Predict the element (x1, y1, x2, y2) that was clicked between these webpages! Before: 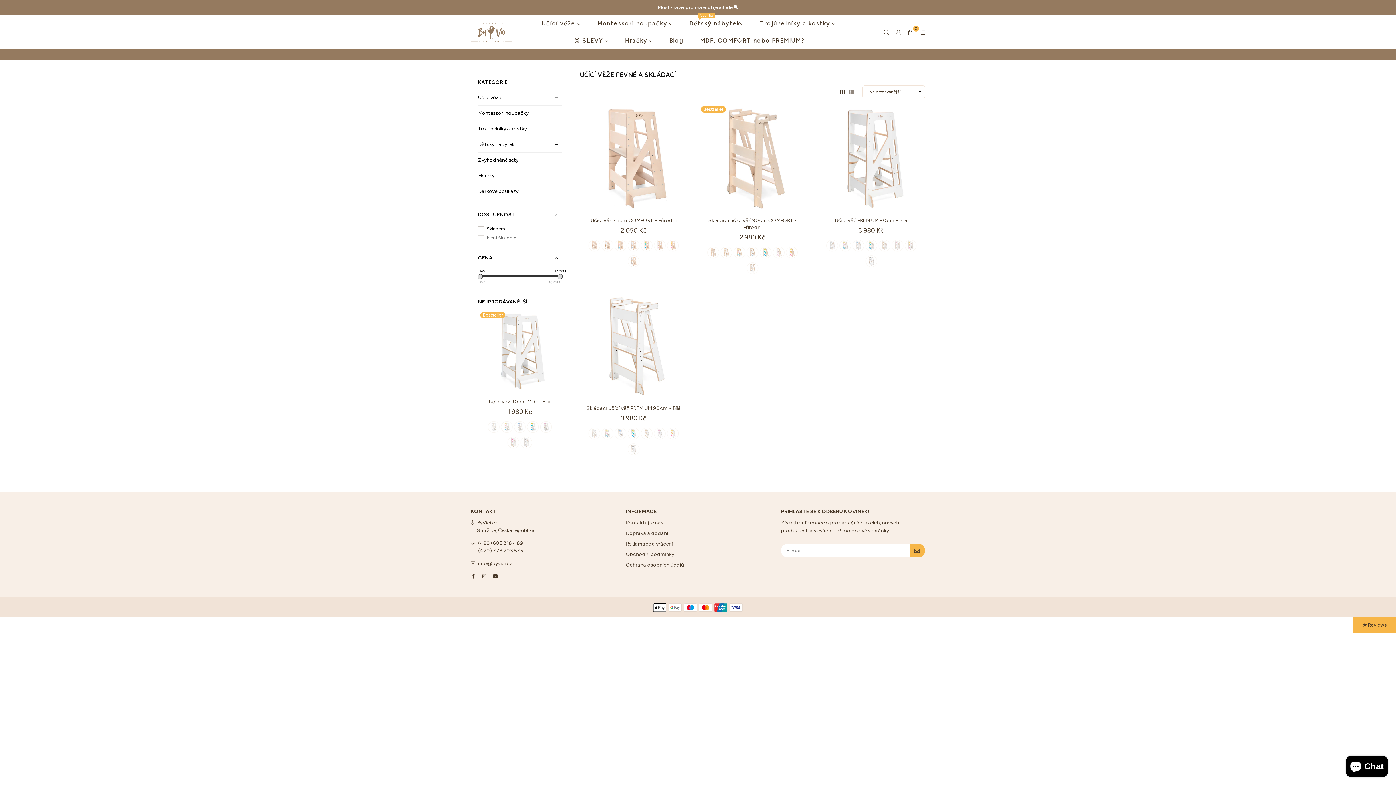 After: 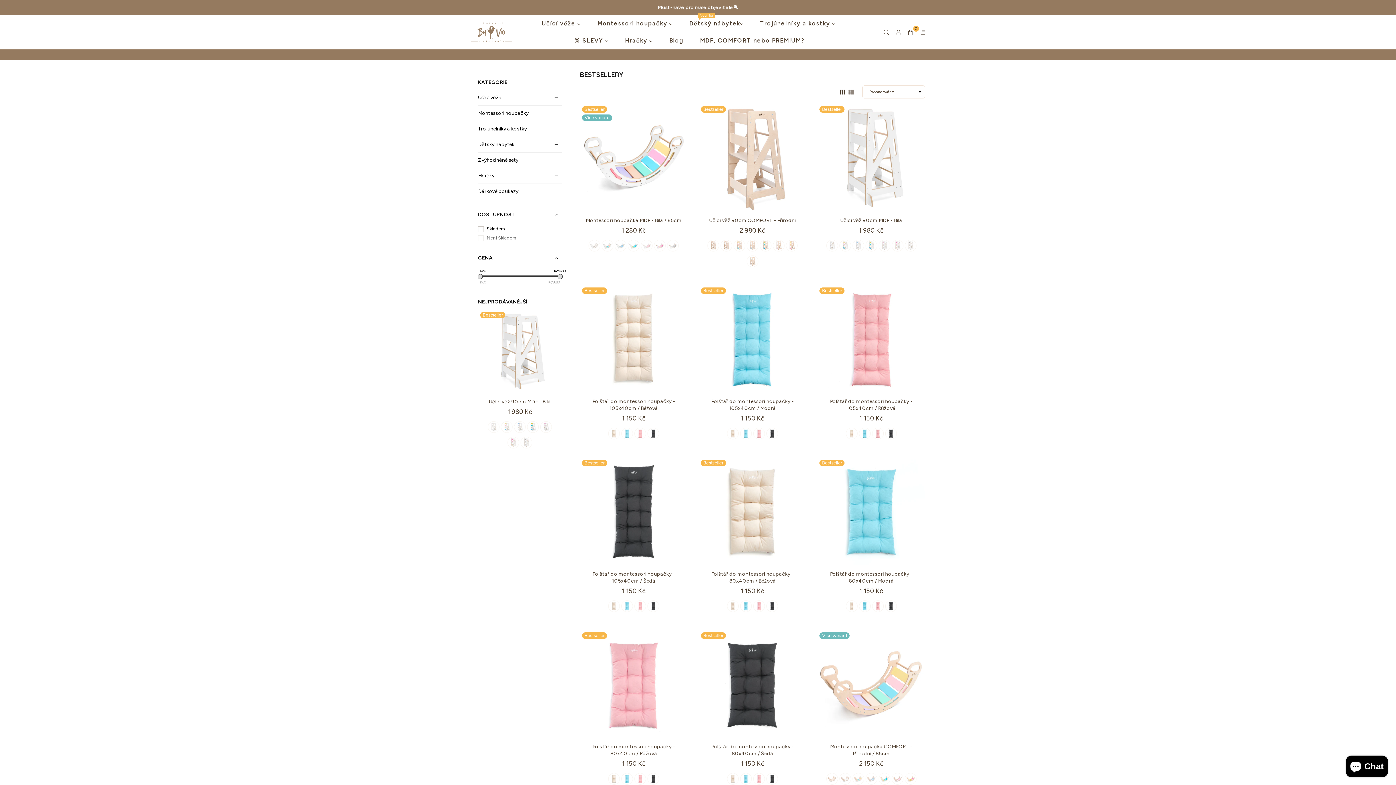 Action: bbox: (0, 0, 1396, 15) label: Must-have pro malé objevitele🔍